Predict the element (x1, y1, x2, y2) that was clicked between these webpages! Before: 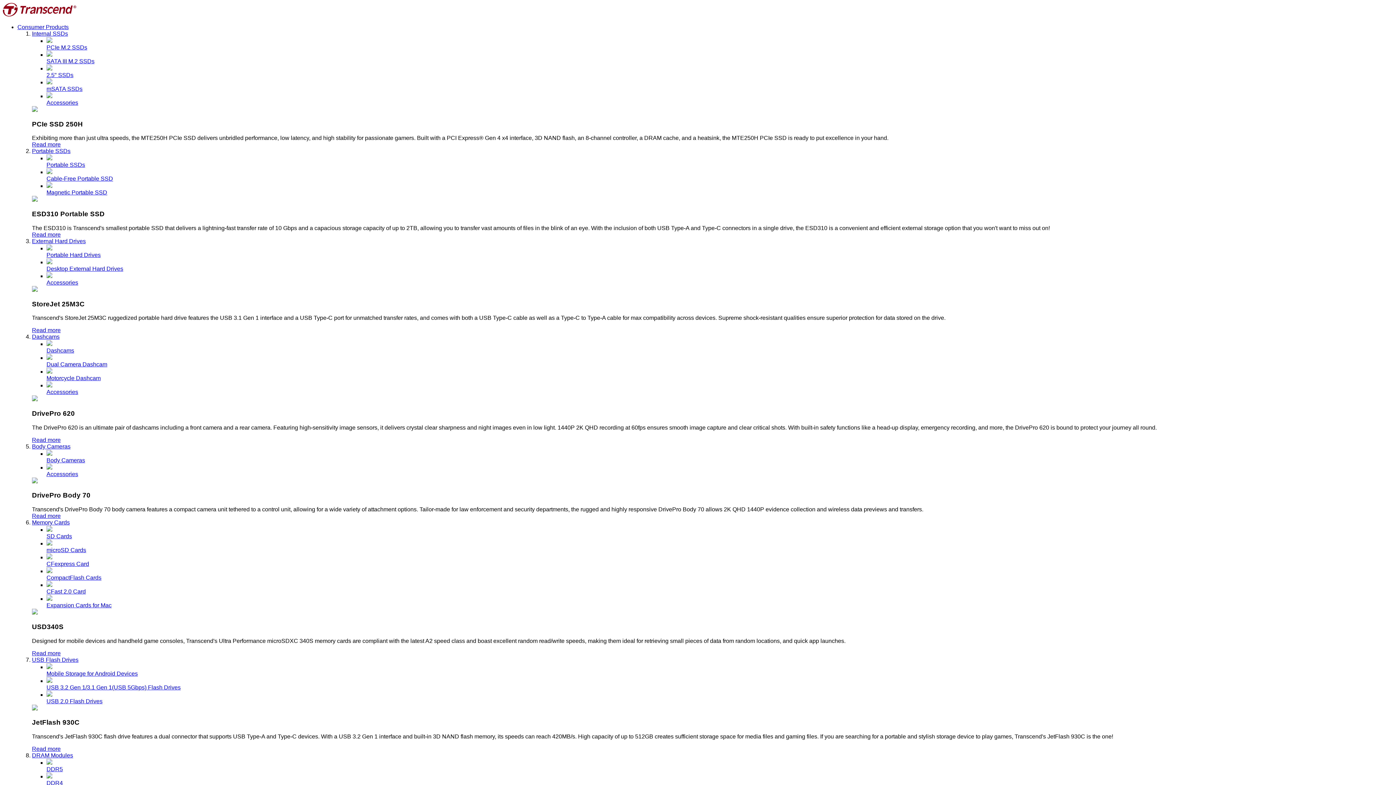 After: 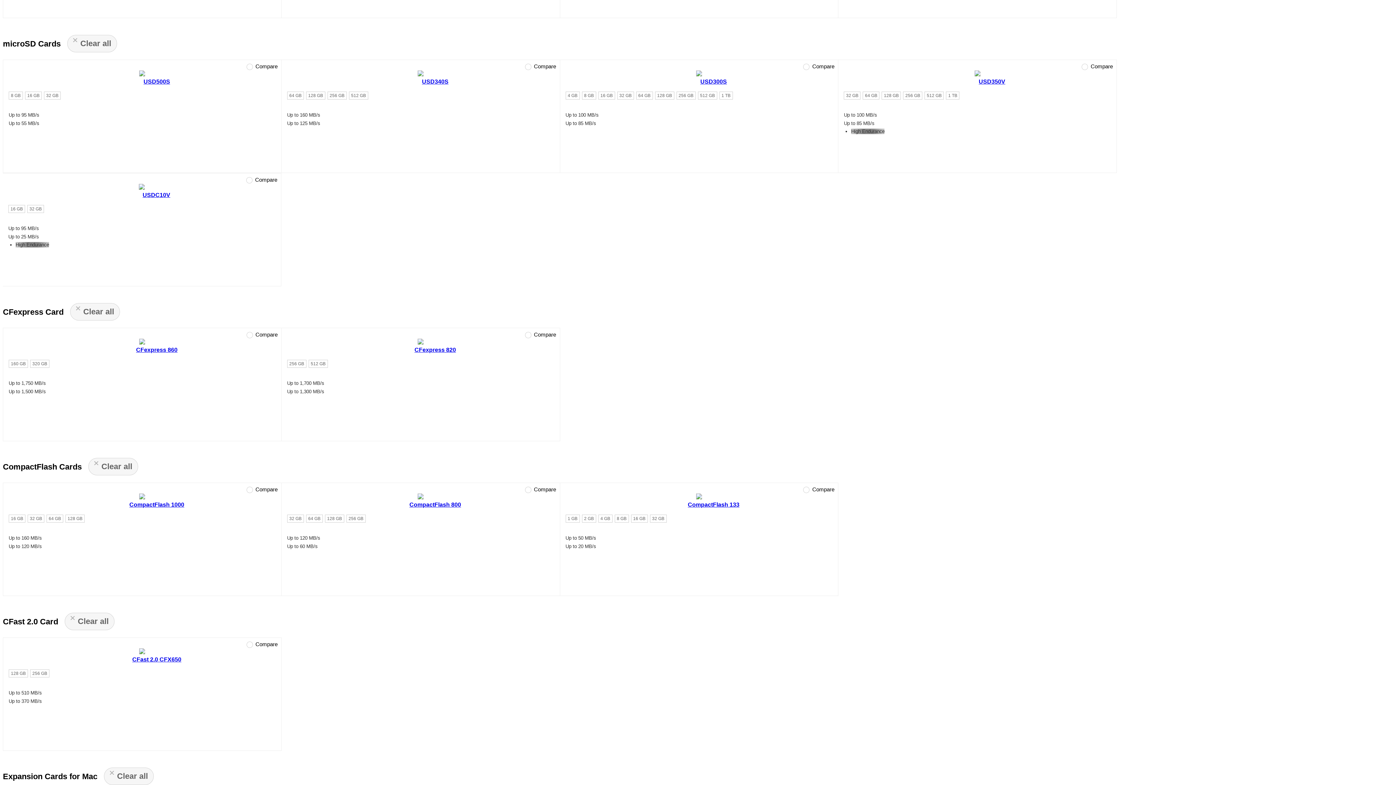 Action: label: microSD Cards bbox: (46, 540, 1393, 553)